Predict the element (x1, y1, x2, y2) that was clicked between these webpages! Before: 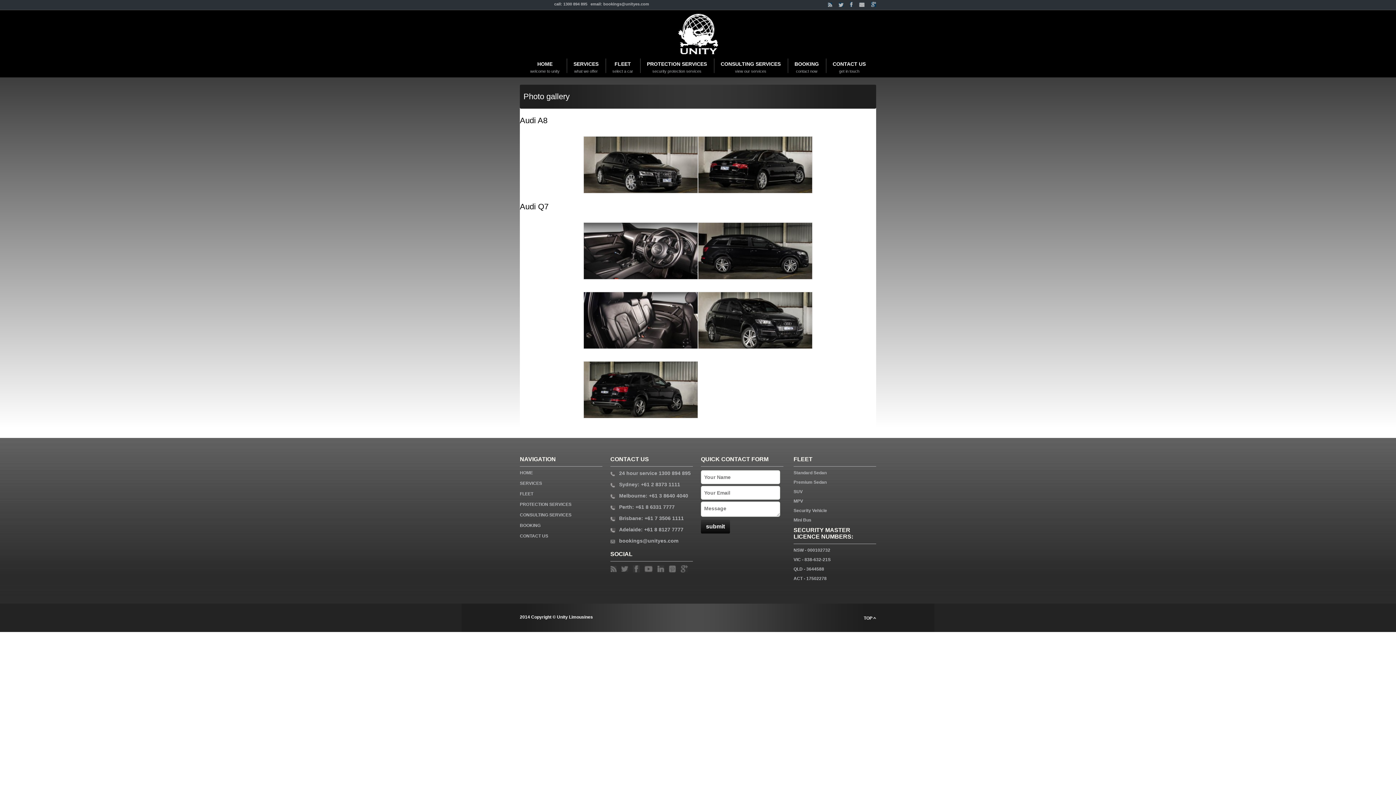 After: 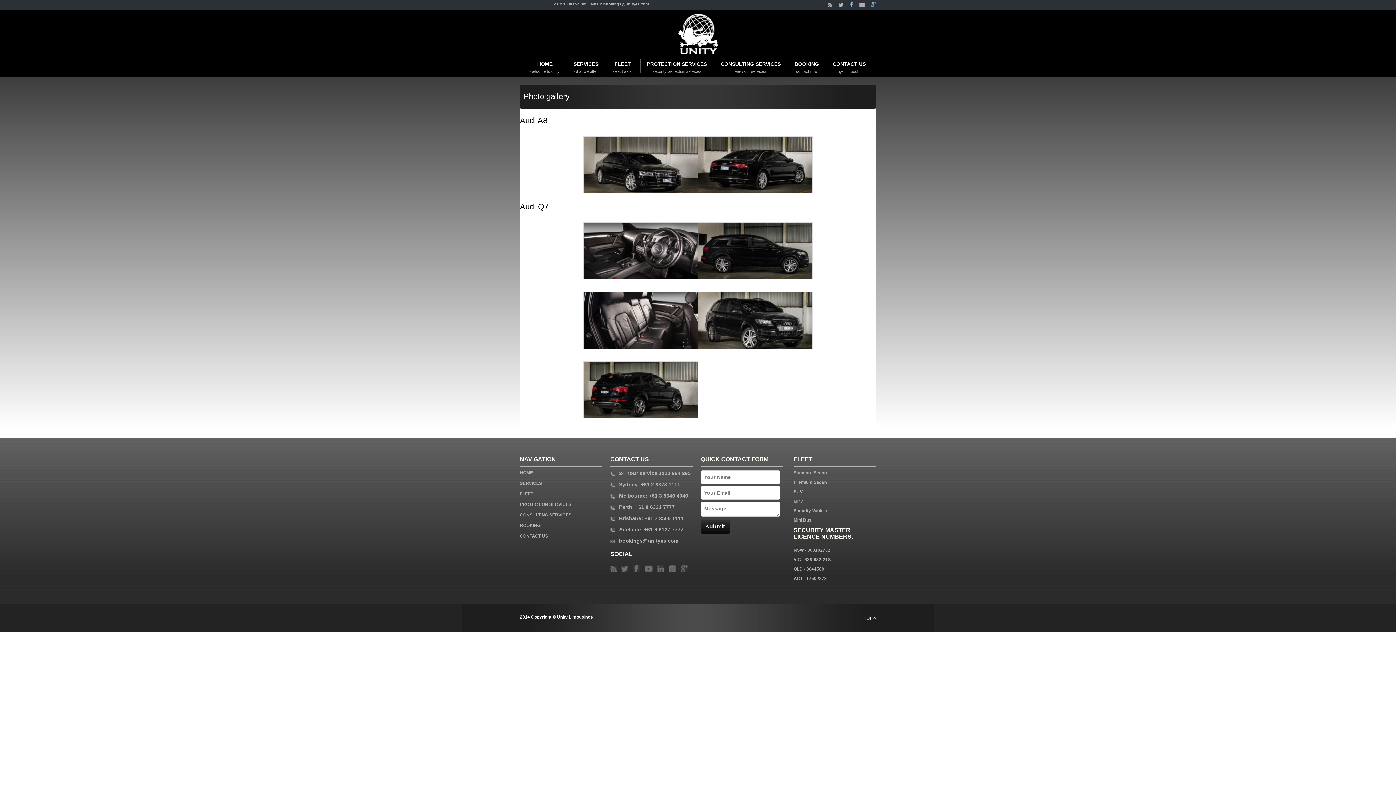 Action: bbox: (621, 569, 633, 575)